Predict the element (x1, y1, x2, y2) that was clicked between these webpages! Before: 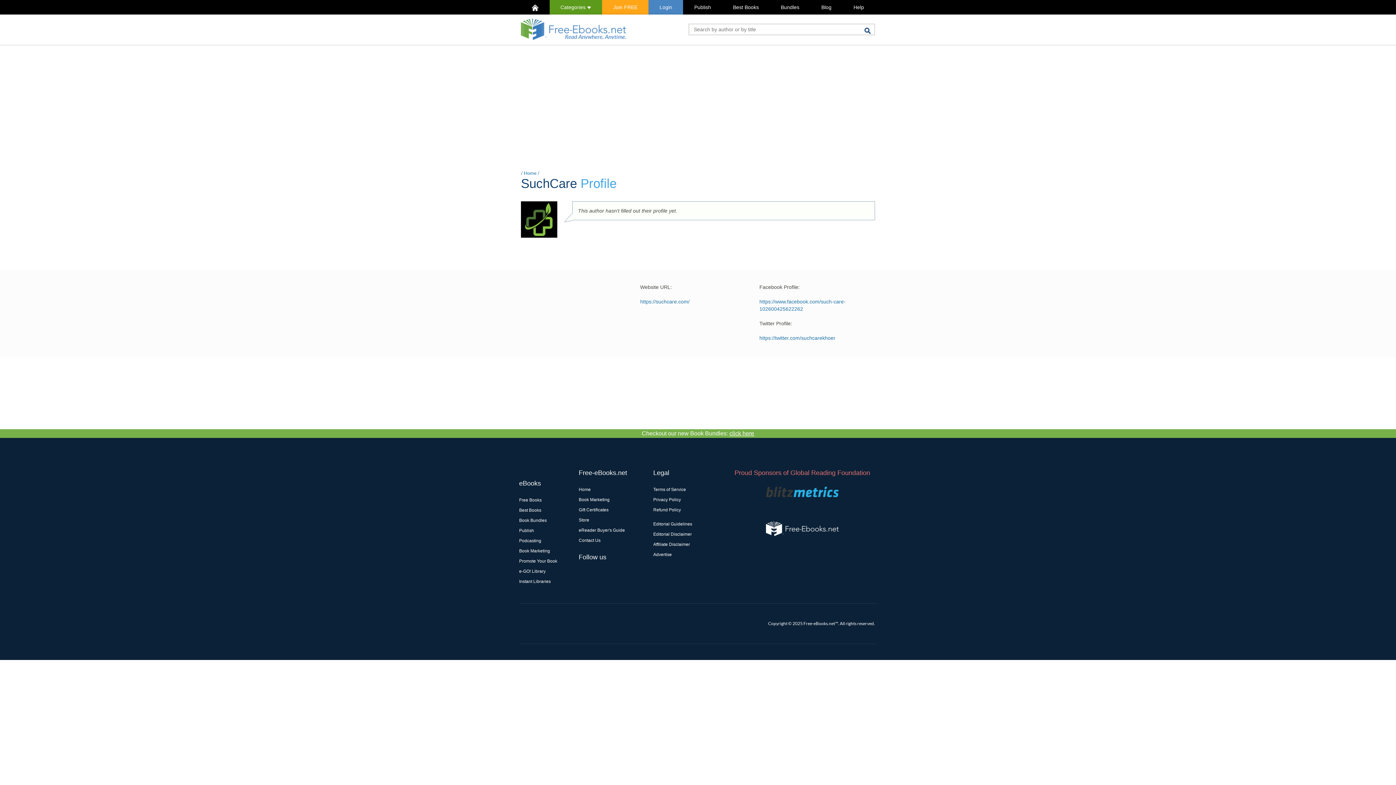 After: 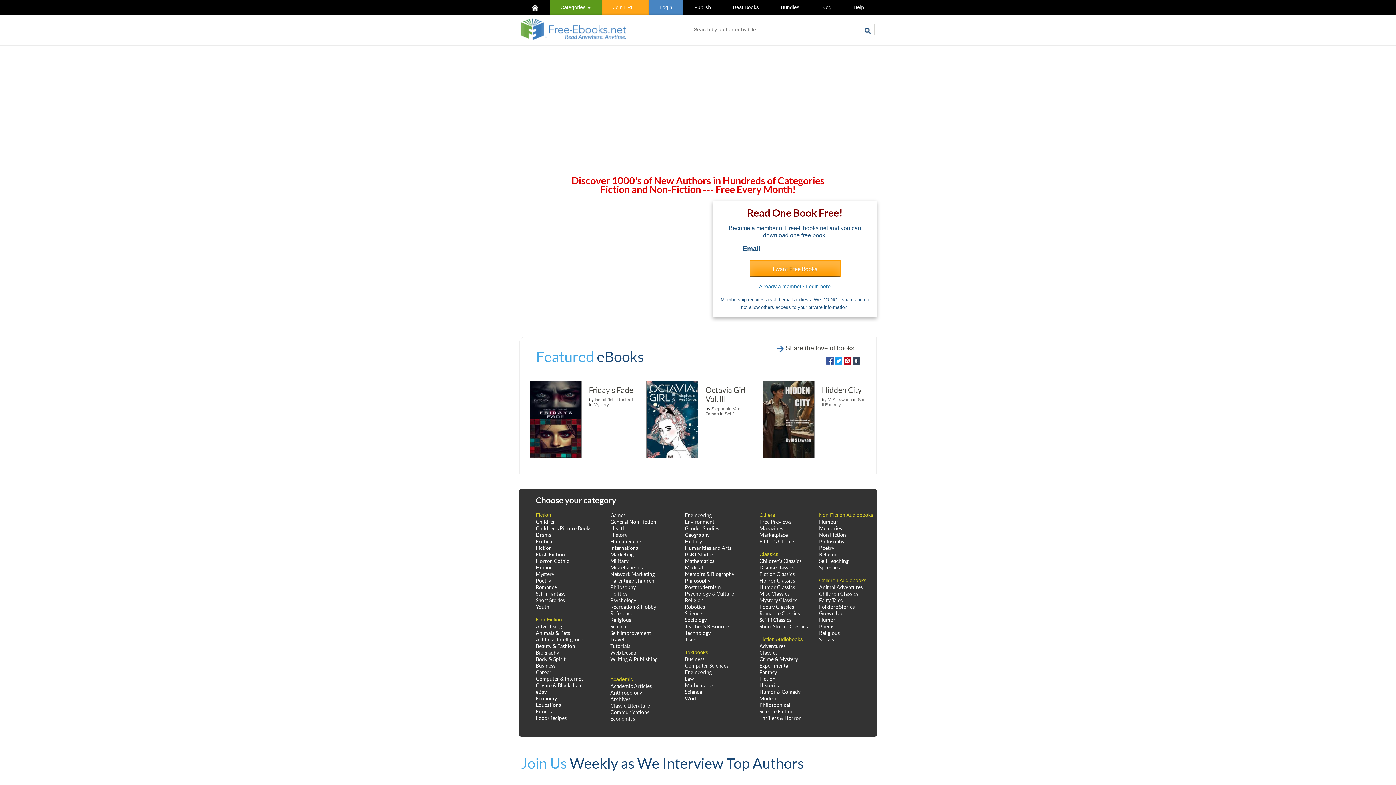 Action: label: Home bbox: (578, 487, 590, 492)